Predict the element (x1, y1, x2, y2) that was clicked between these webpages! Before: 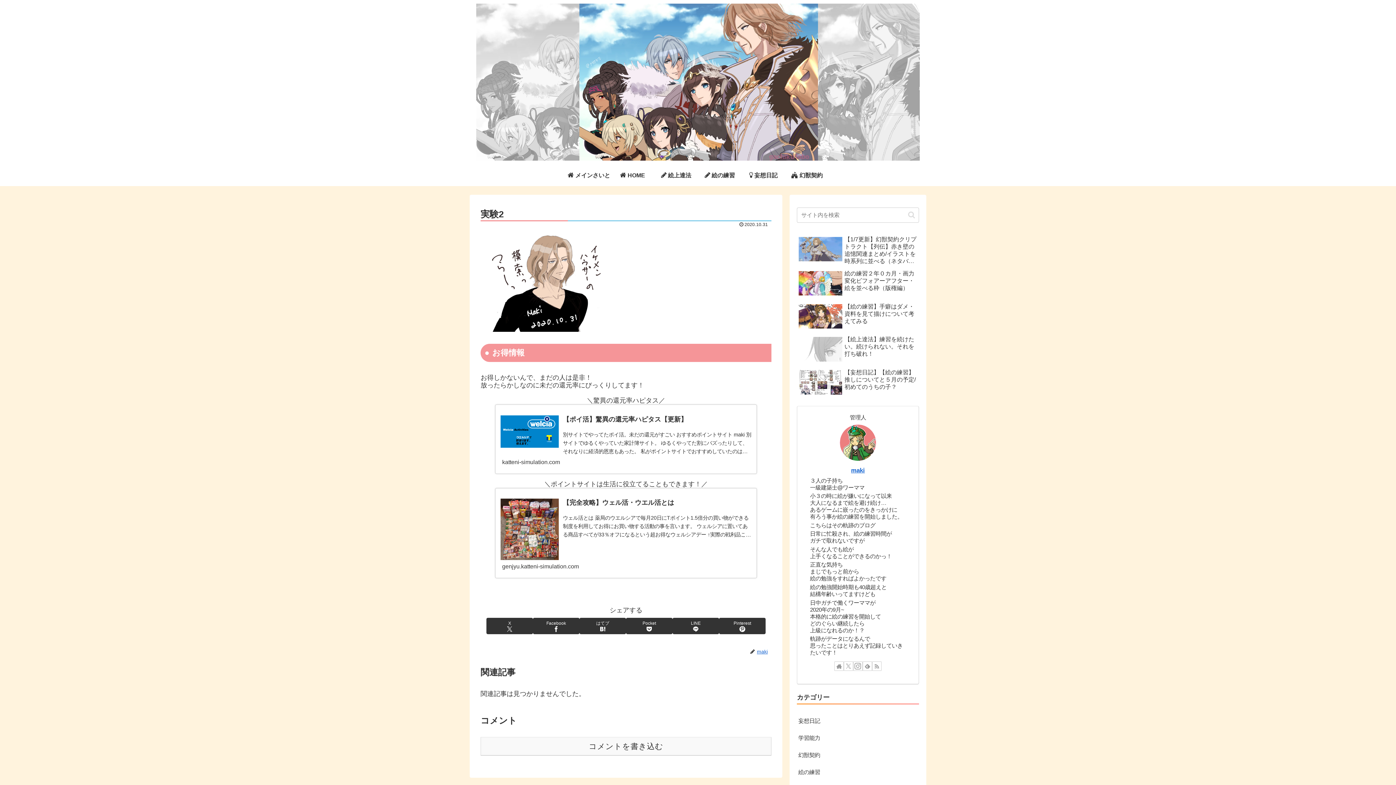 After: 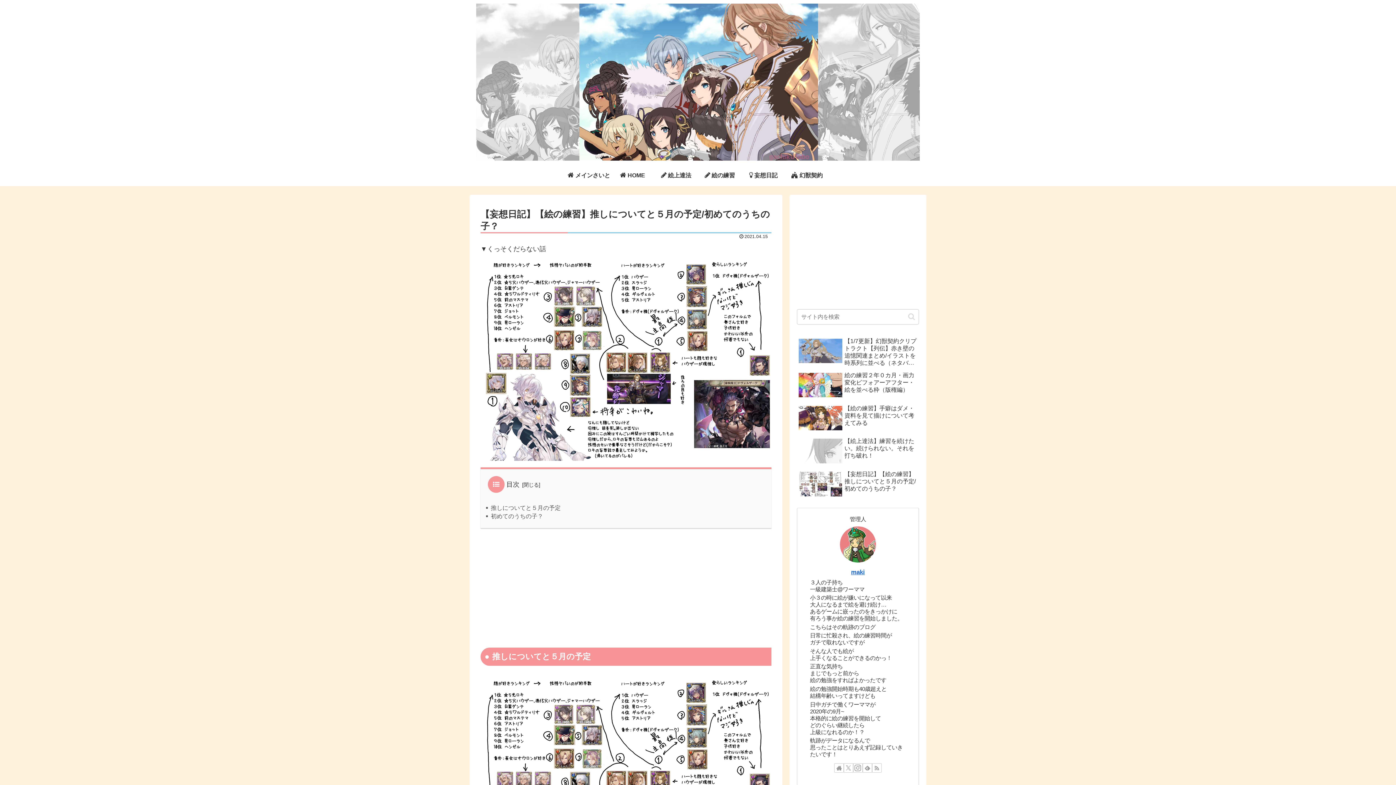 Action: label: 【妄想日記】【絵の練習】推しについてと５月の予定/初めてのうちの子？ bbox: (797, 367, 919, 398)